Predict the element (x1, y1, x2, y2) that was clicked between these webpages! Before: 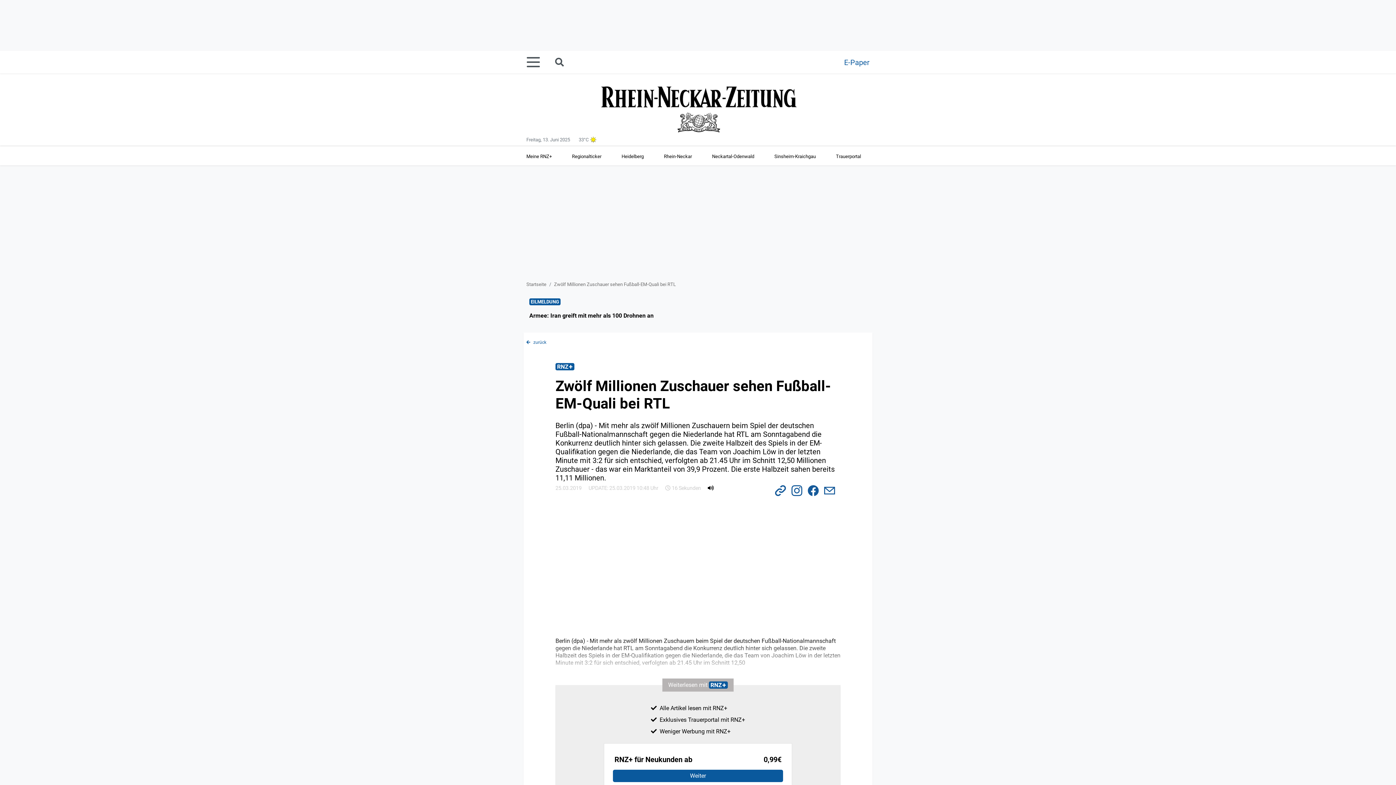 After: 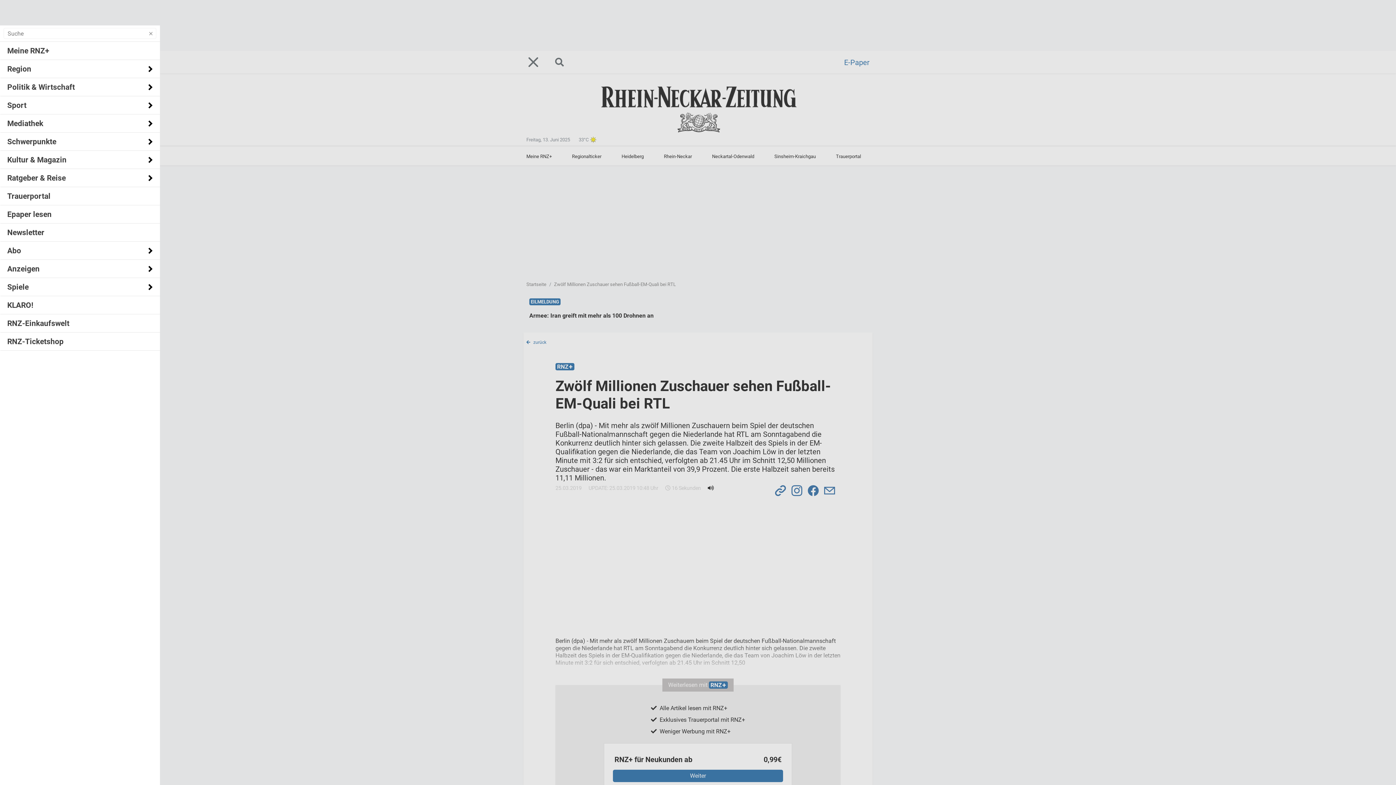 Action: bbox: (526, 51, 548, 73)